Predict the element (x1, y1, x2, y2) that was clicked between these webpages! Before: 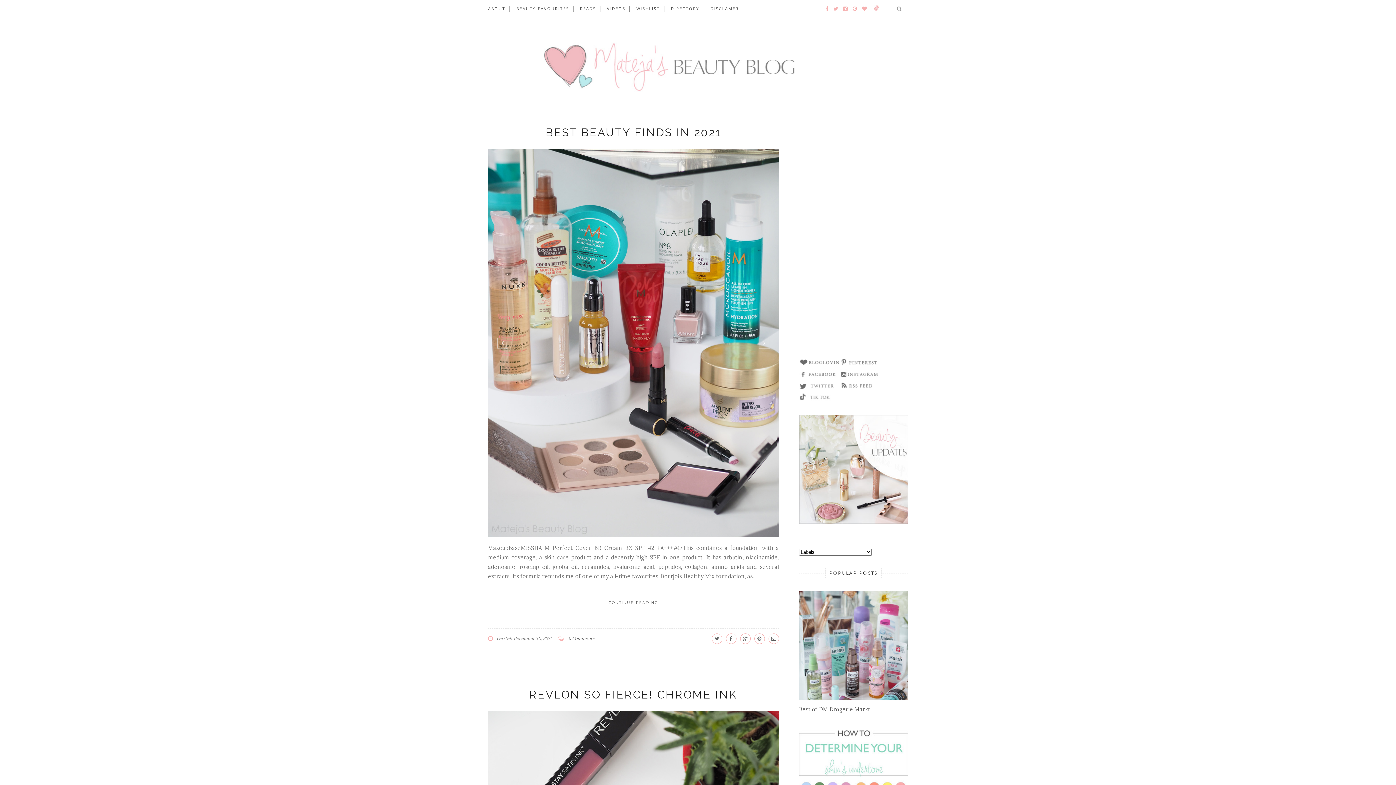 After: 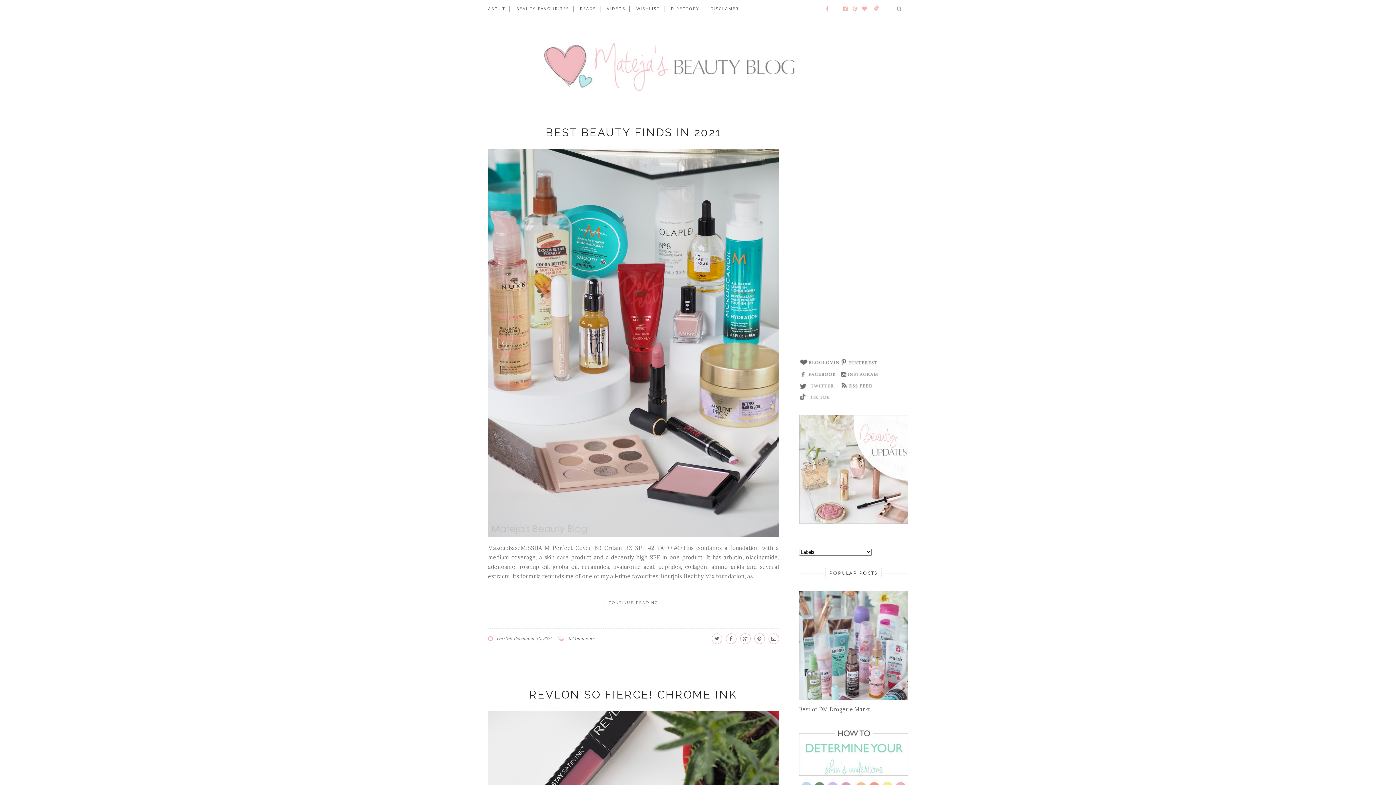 Action: bbox: (830, 5, 838, 12)